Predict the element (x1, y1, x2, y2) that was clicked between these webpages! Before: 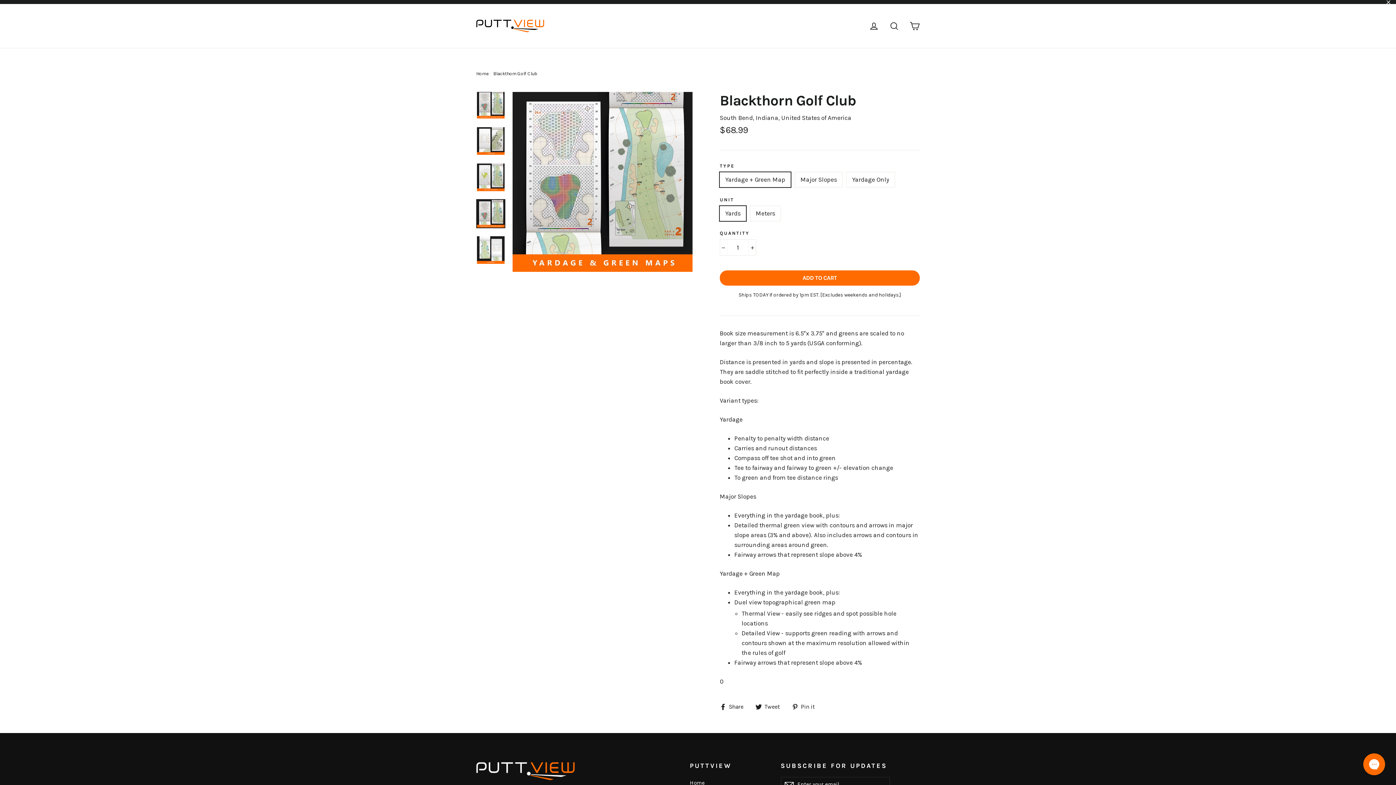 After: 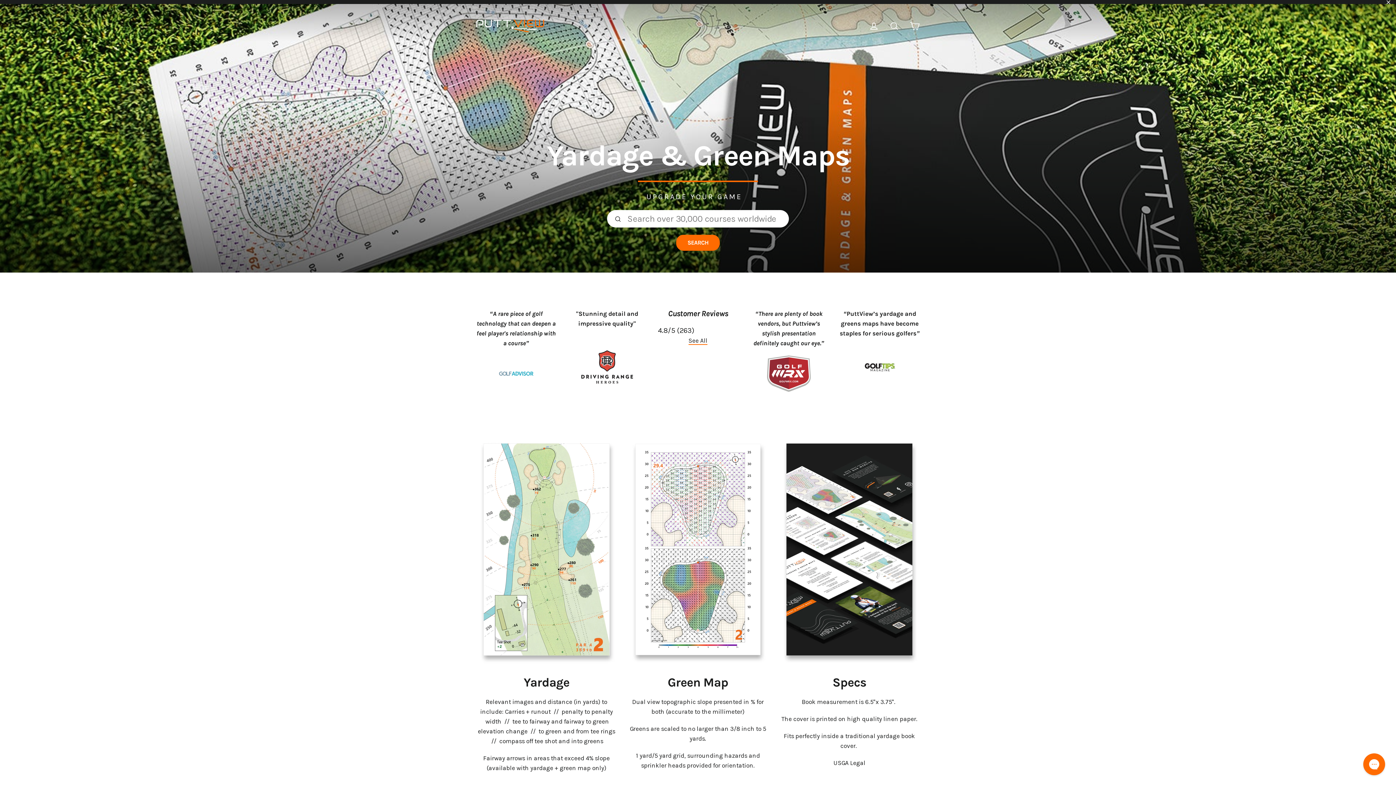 Action: label: PuttView Points Club bbox: (690, 775, 770, 787)